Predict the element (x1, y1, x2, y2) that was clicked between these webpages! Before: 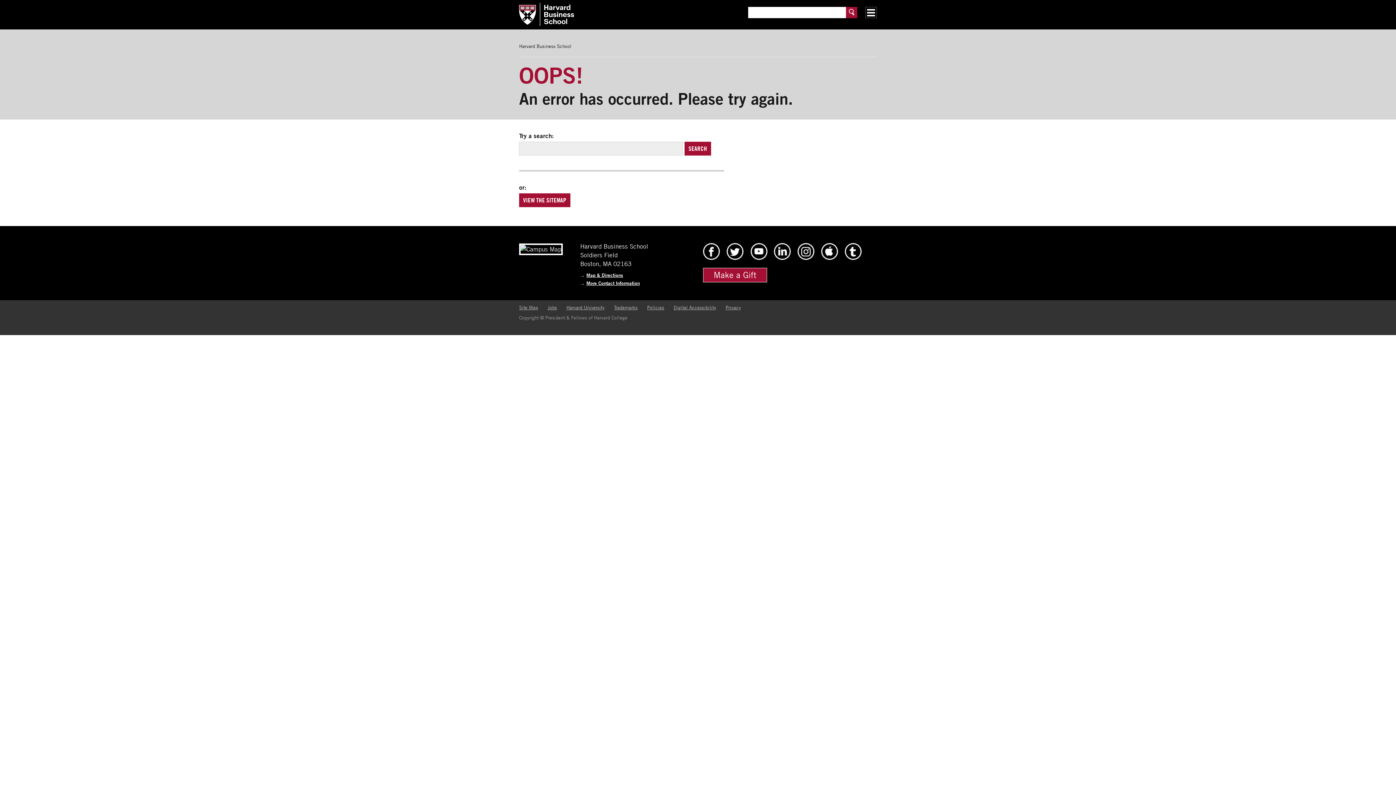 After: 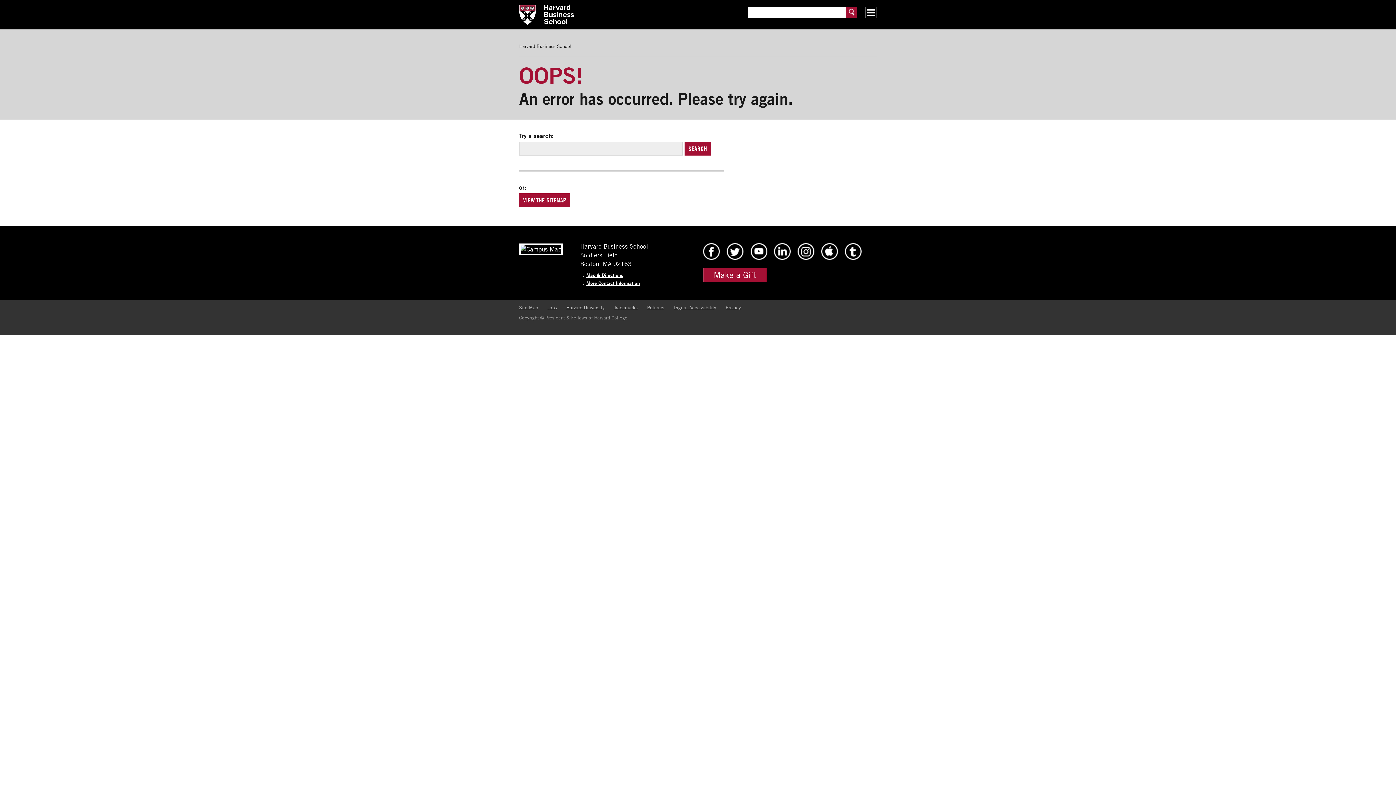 Action: label: Harvard Business School Home bbox: (519, 2, 724, 26)